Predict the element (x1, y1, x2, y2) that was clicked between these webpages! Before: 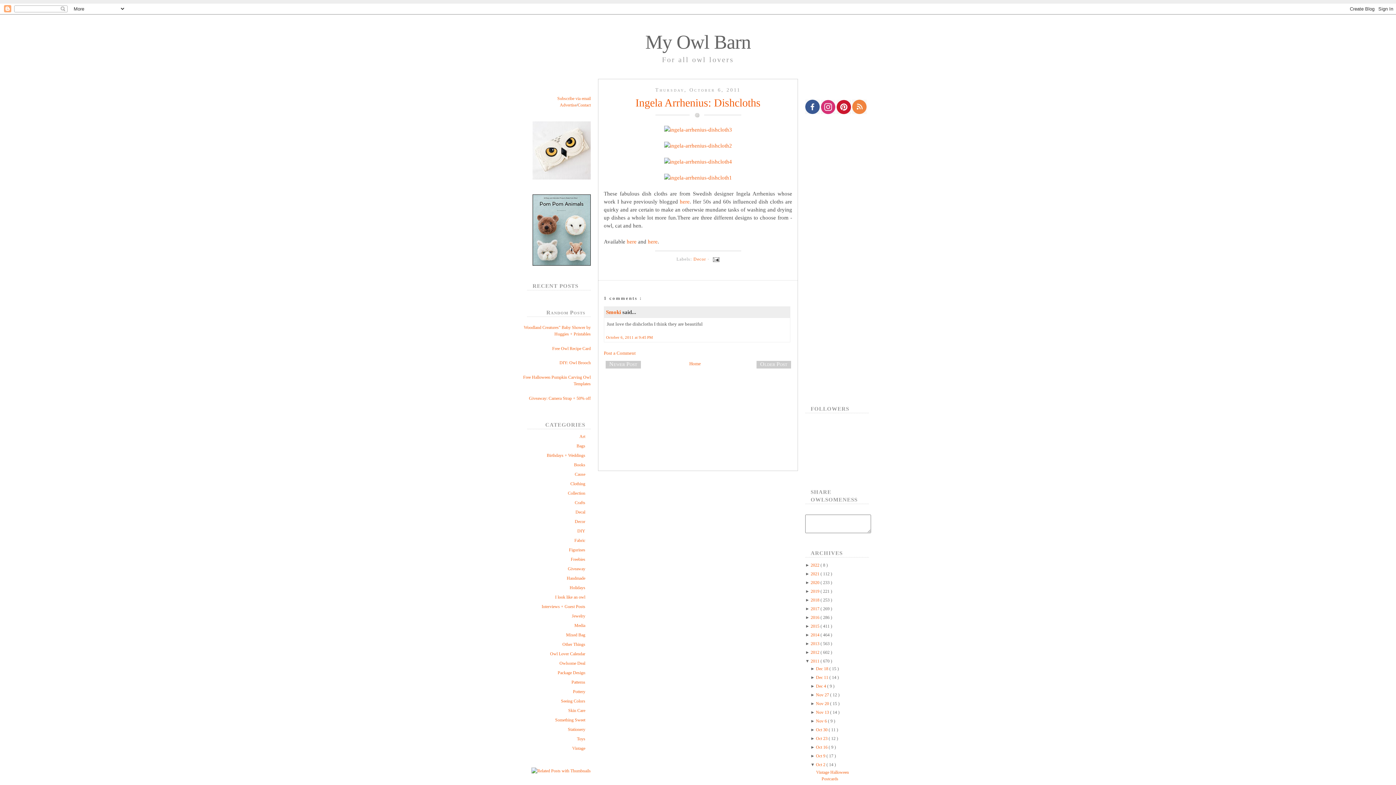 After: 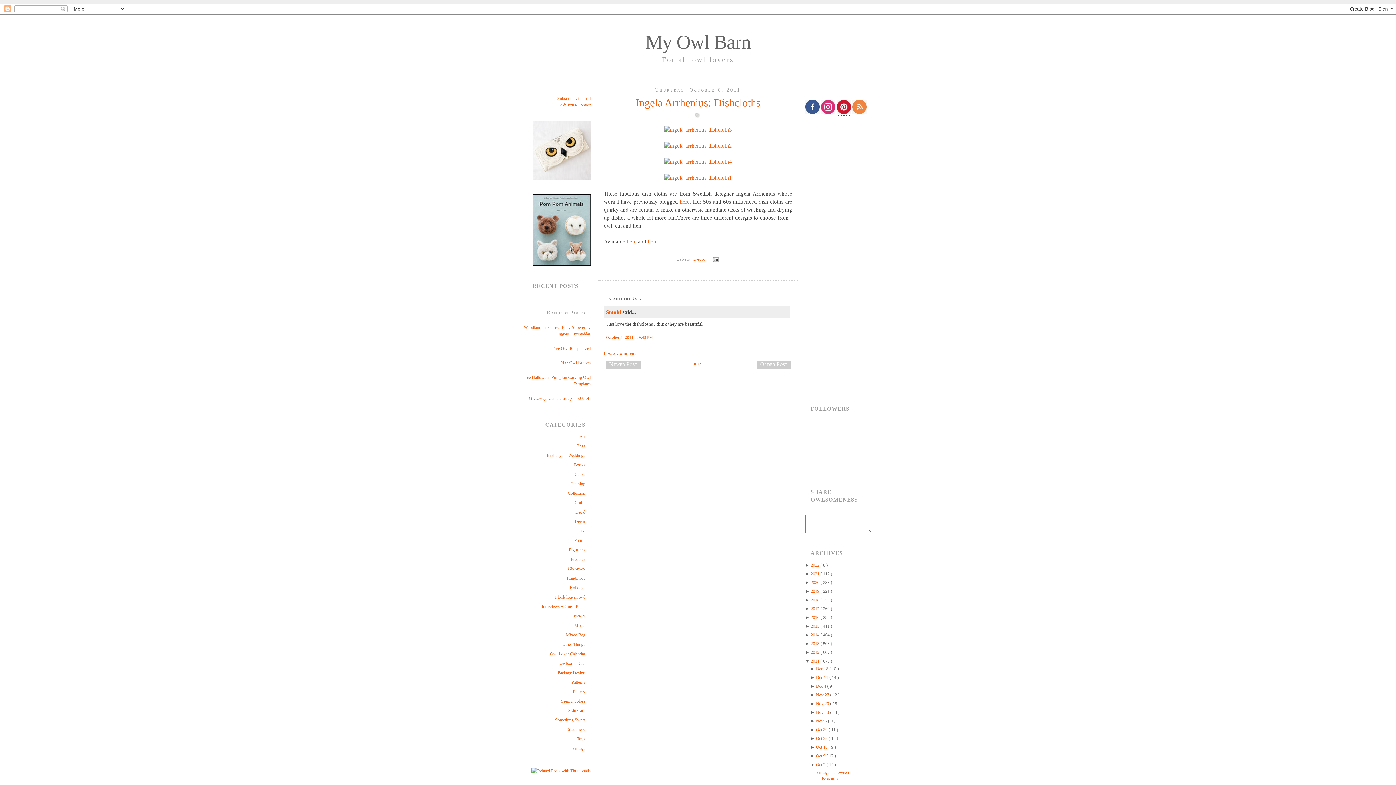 Action: bbox: (836, 110, 851, 115)